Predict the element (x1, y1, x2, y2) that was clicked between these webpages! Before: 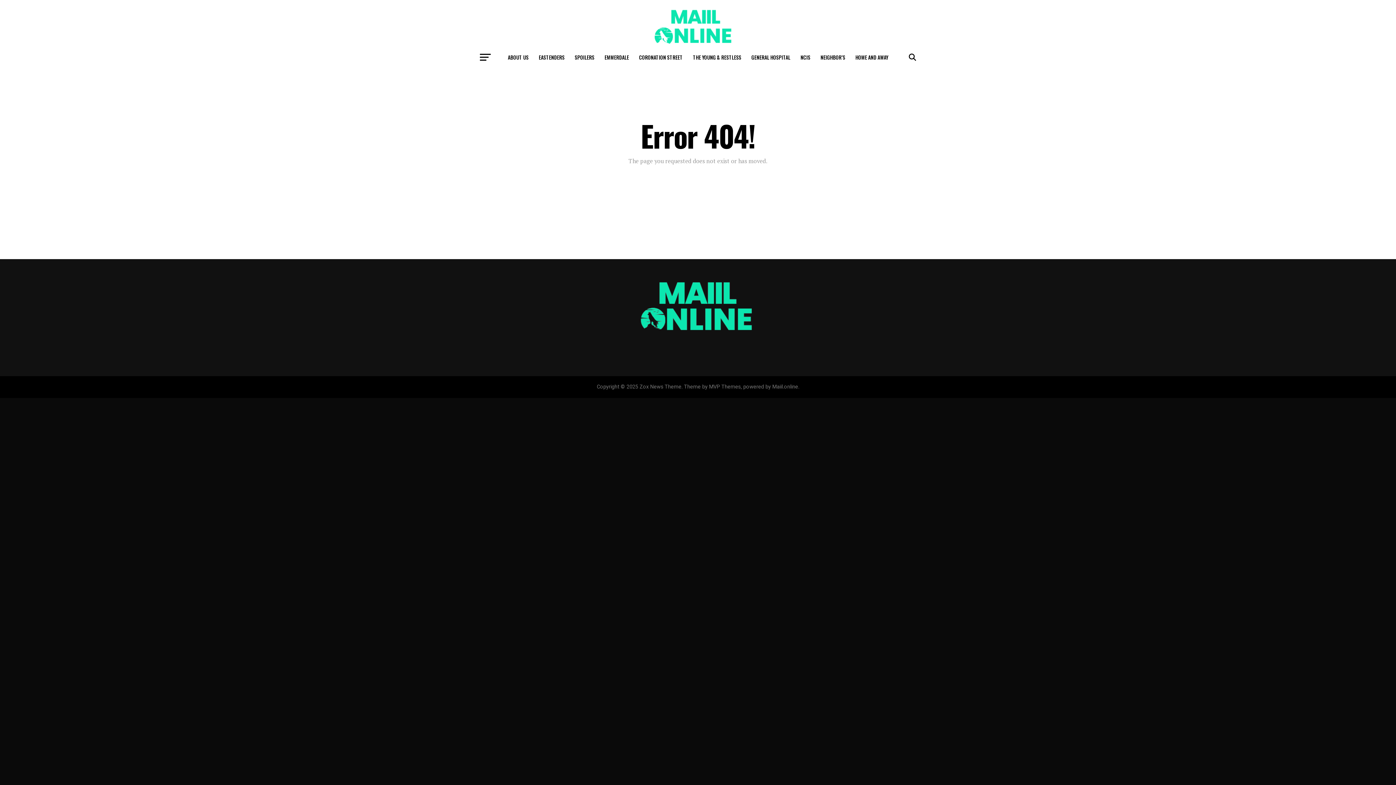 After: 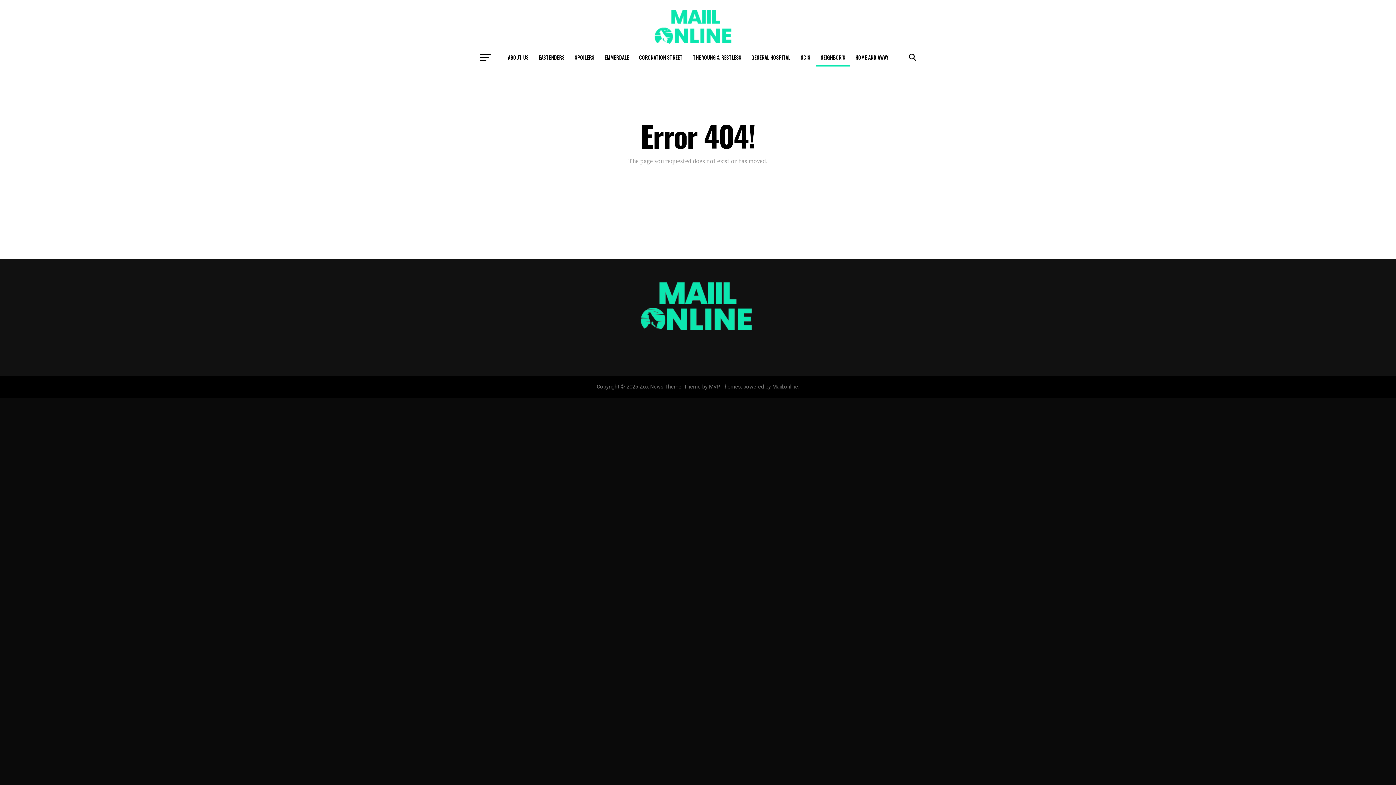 Action: bbox: (816, 48, 849, 66) label: NEIGHBOR’S